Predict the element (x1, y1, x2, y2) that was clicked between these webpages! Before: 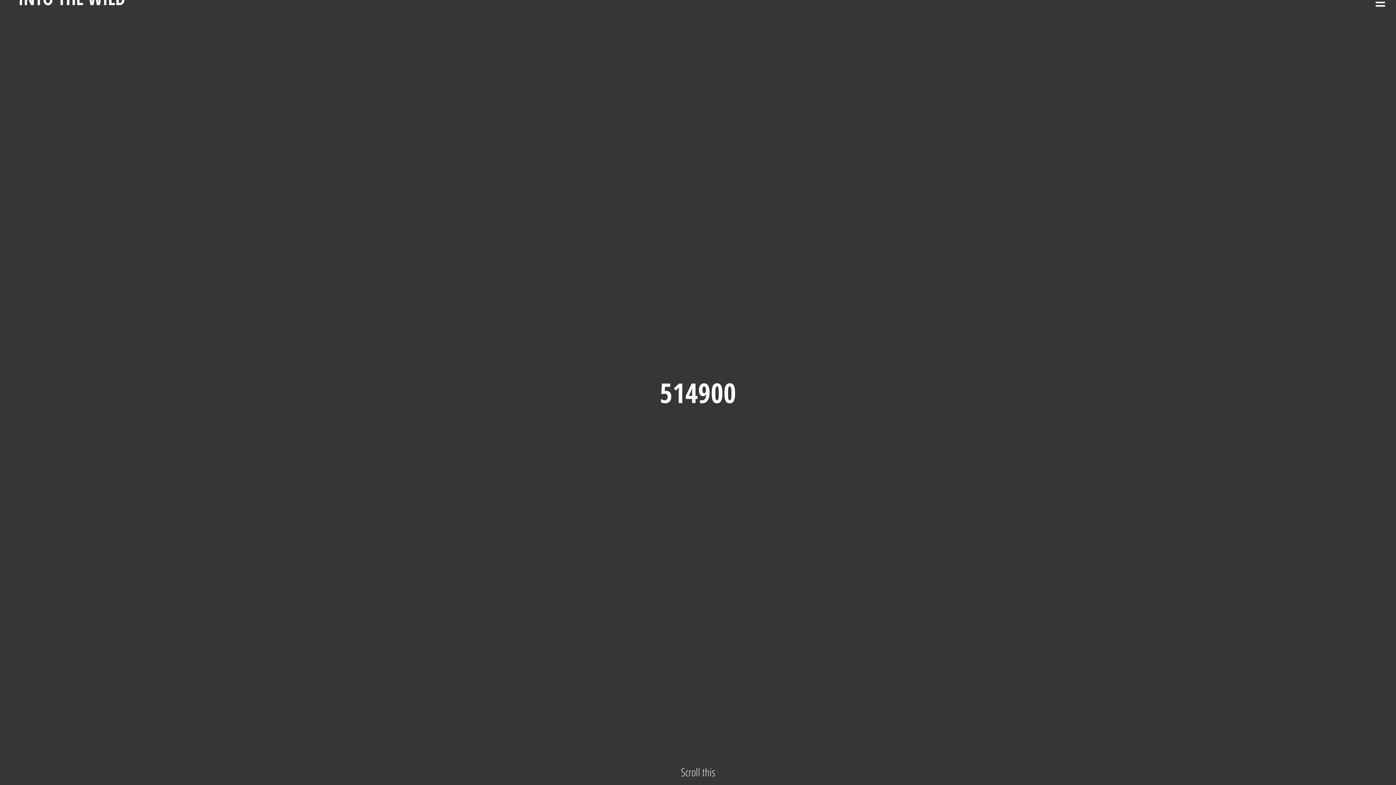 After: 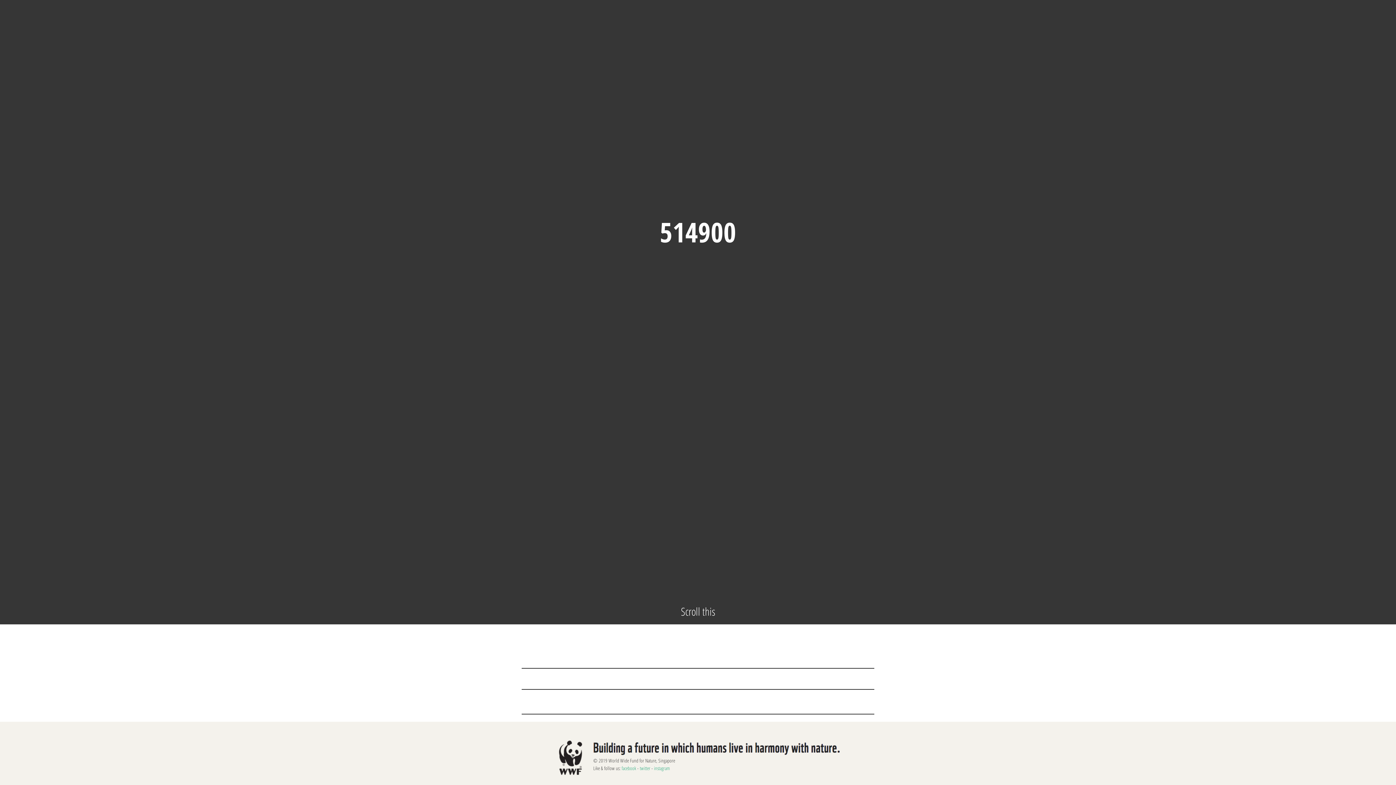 Action: label: Scroll this bbox: (0, 767, 1396, 778)